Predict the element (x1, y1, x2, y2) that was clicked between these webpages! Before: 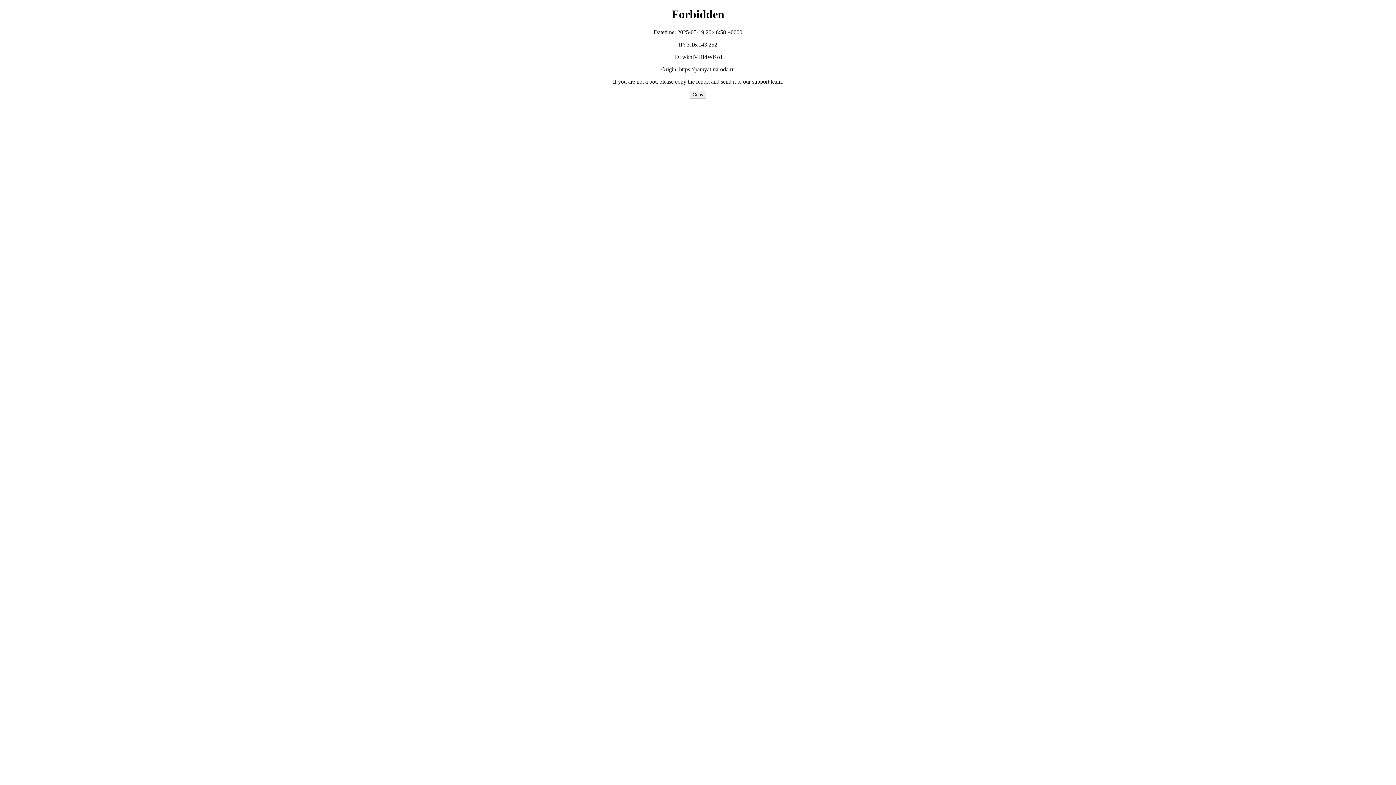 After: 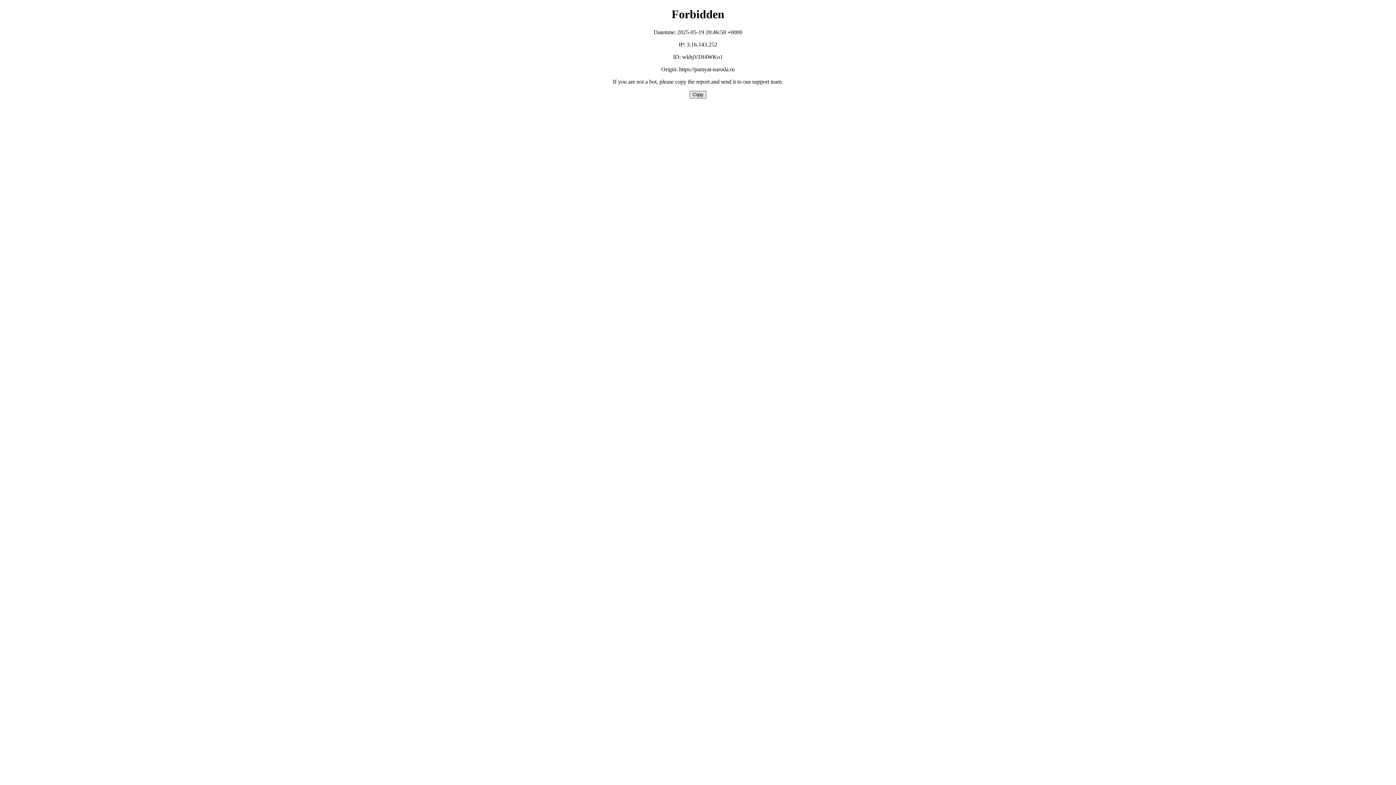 Action: label: Copy bbox: (689, 90, 706, 98)